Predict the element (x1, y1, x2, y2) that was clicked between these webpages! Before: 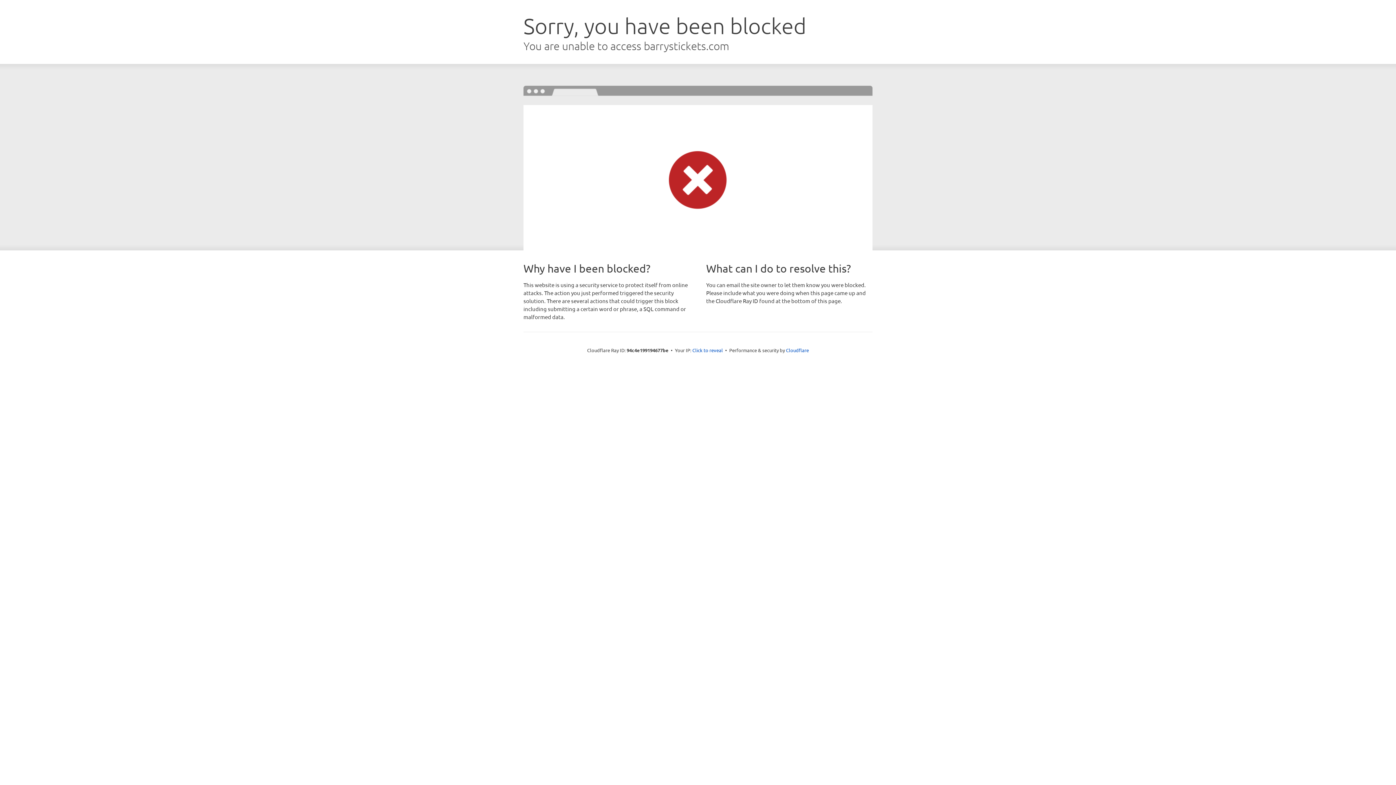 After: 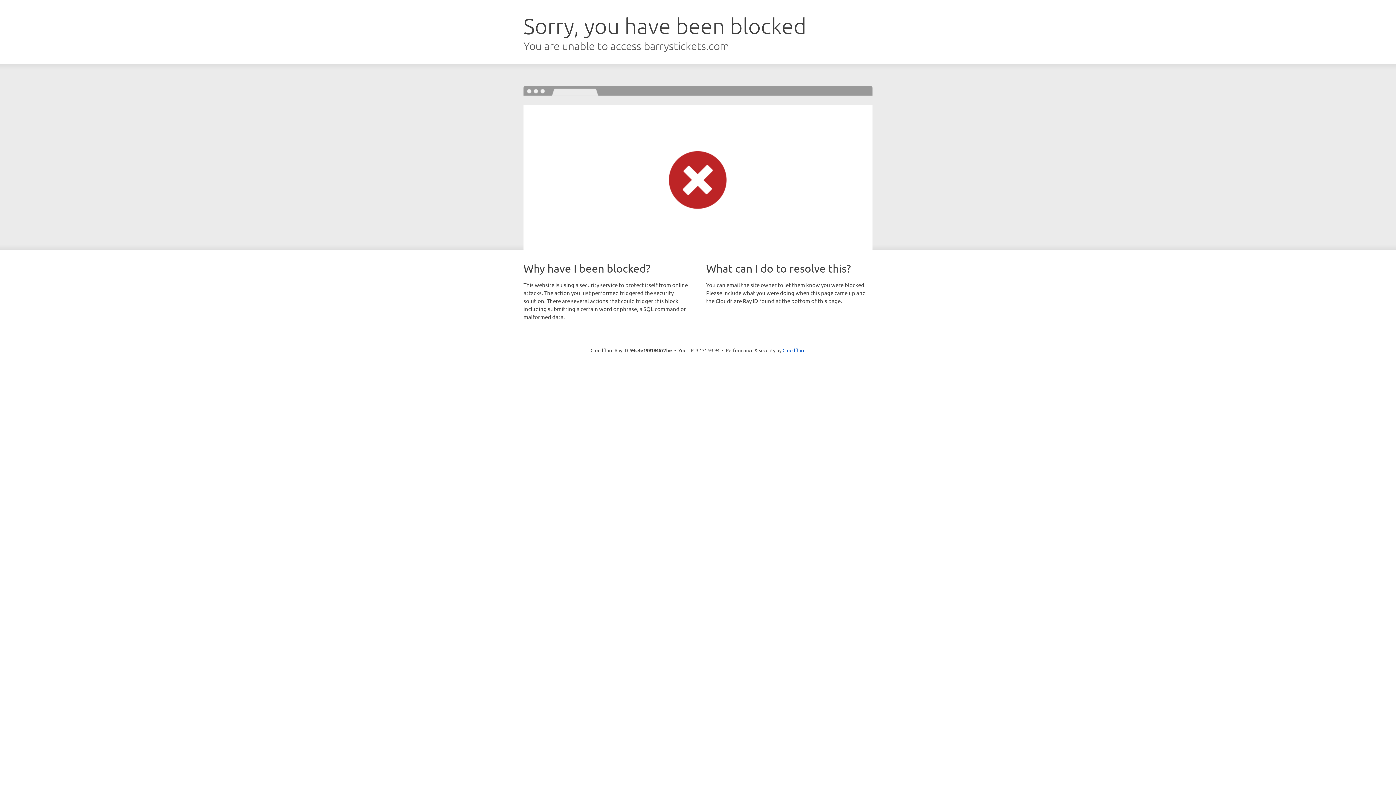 Action: label: Click to reveal bbox: (692, 346, 723, 353)